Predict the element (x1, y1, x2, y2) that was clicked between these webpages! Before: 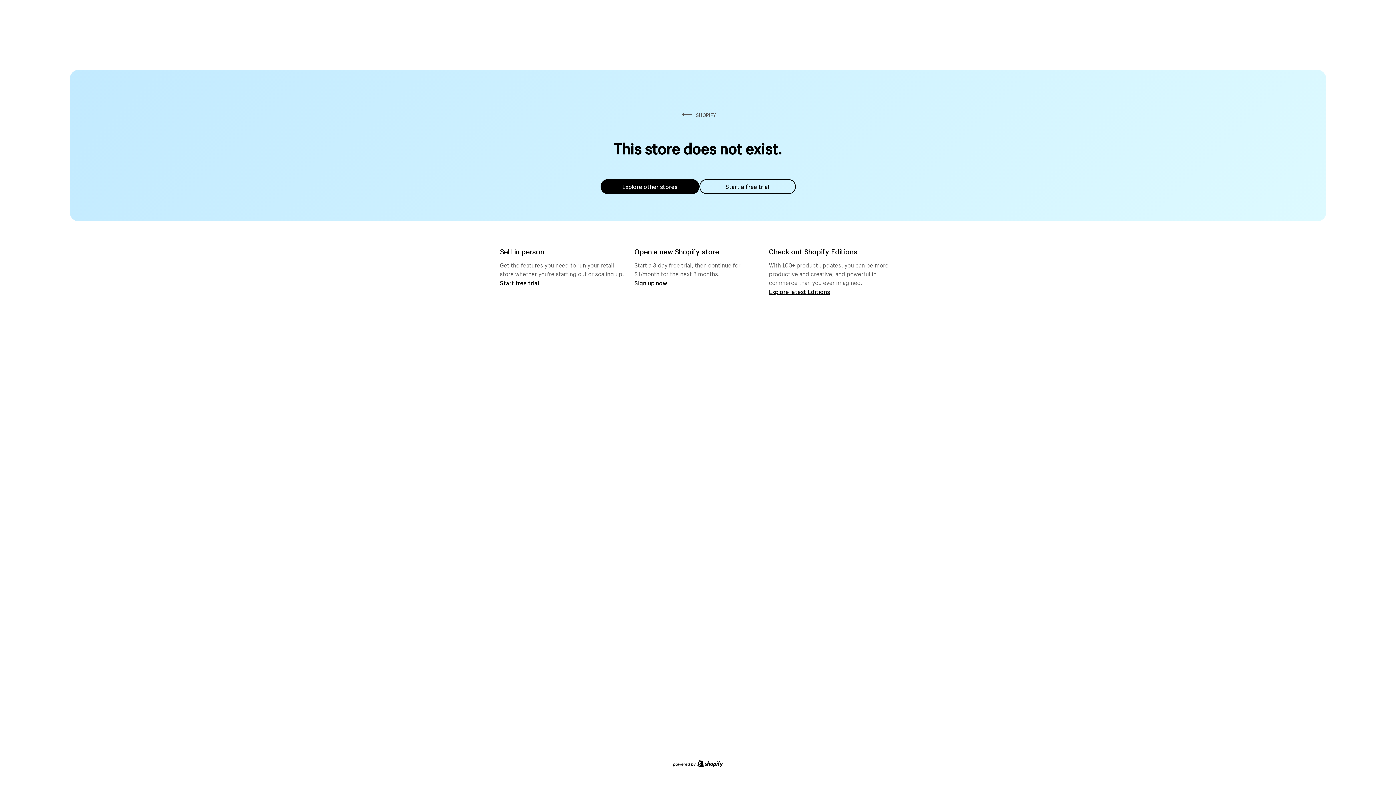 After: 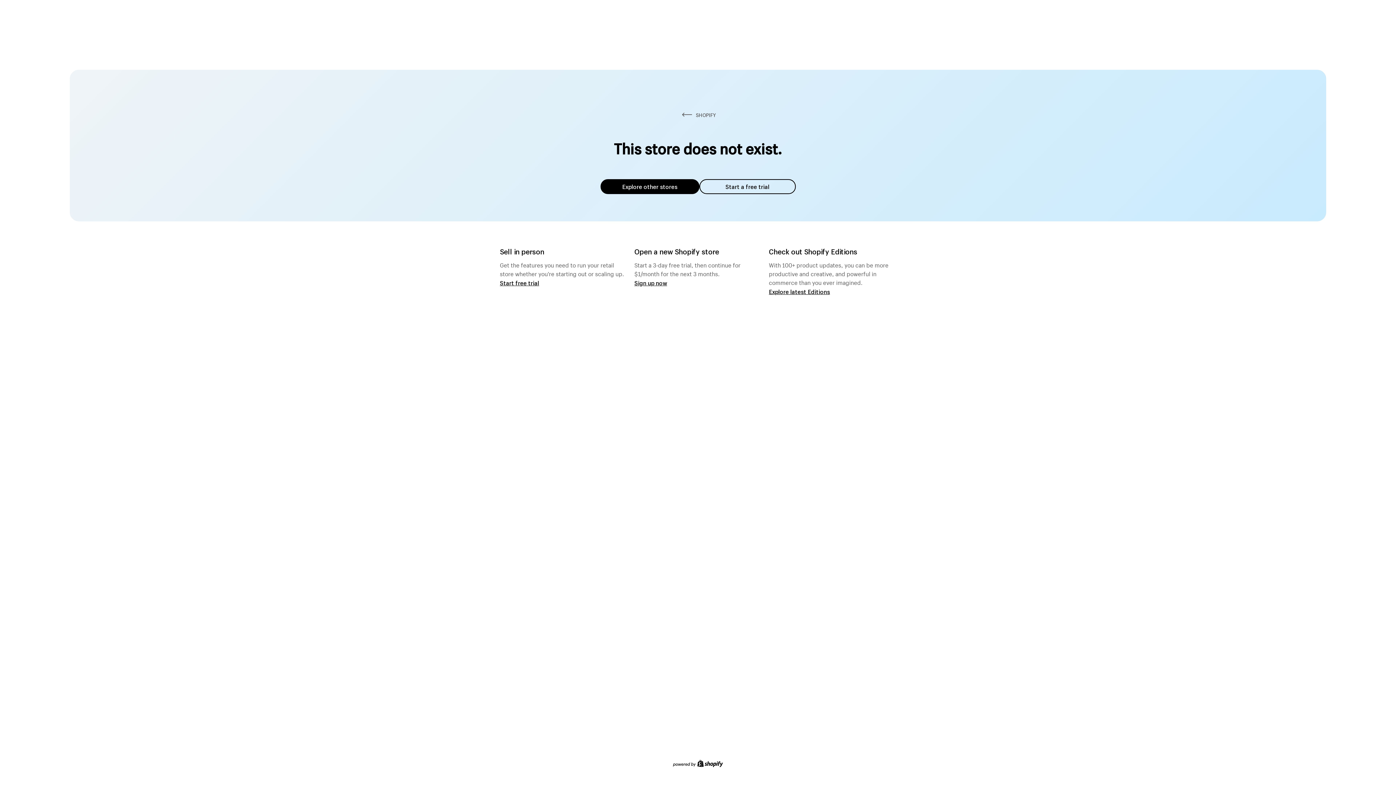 Action: label: Explore other stores bbox: (600, 179, 699, 194)